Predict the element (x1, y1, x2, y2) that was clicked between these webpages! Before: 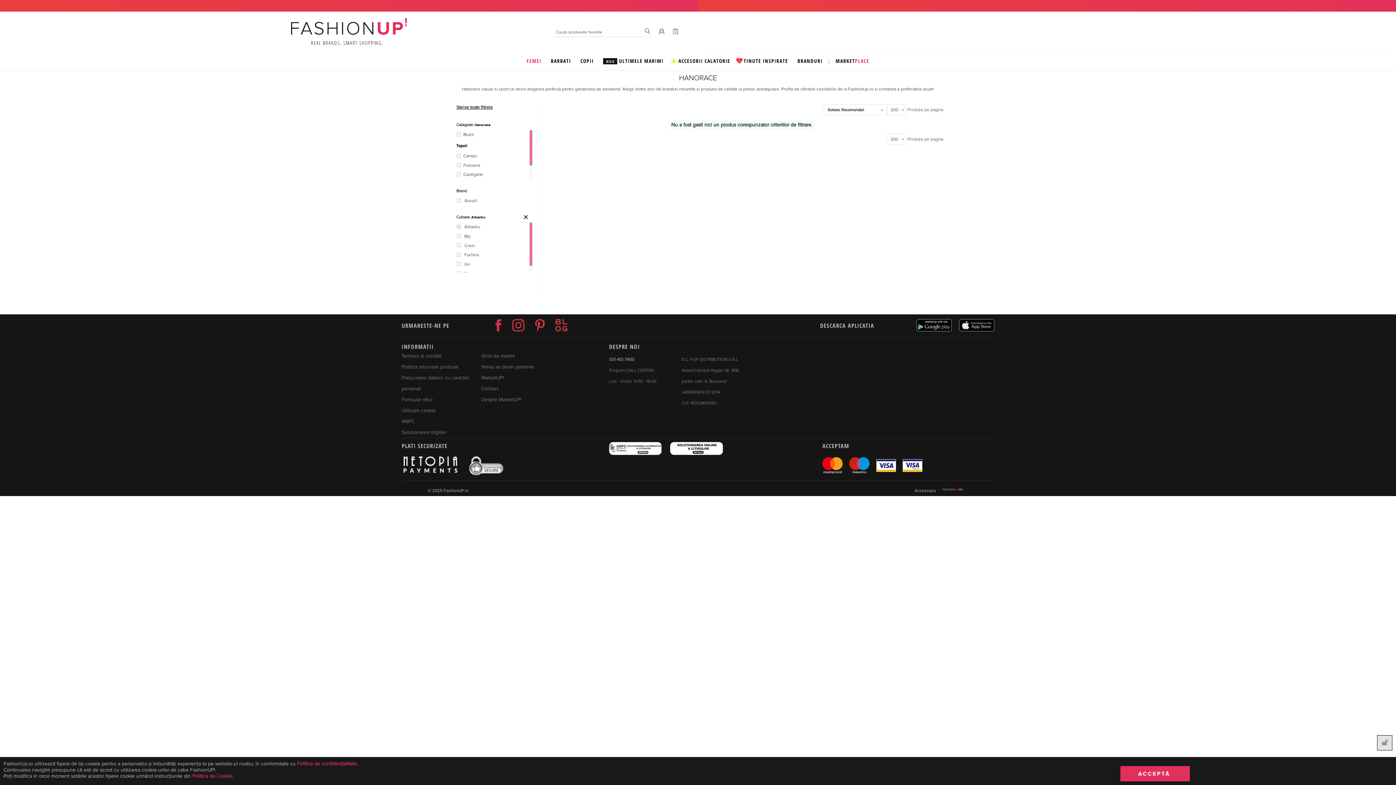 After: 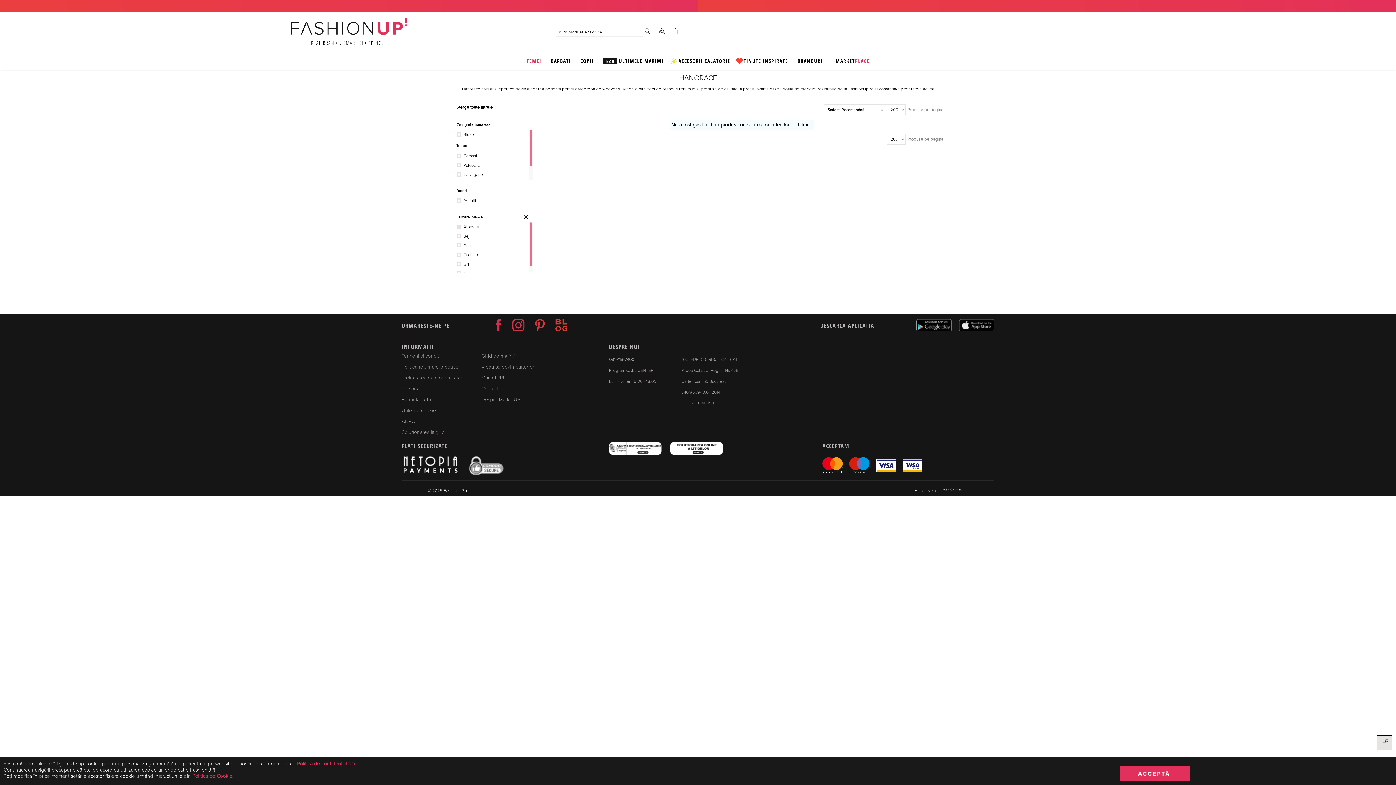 Action: bbox: (454, 222, 527, 231) label:  Albastru 